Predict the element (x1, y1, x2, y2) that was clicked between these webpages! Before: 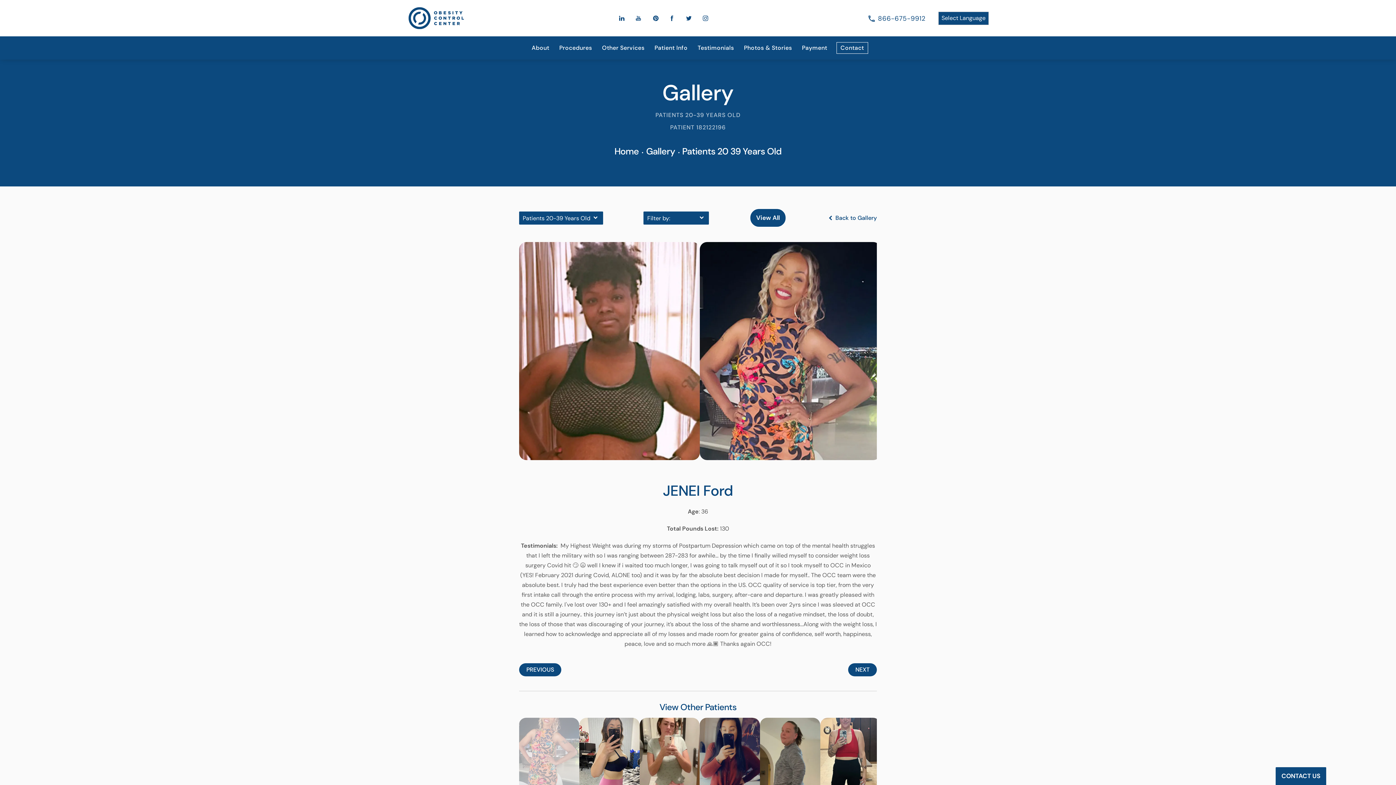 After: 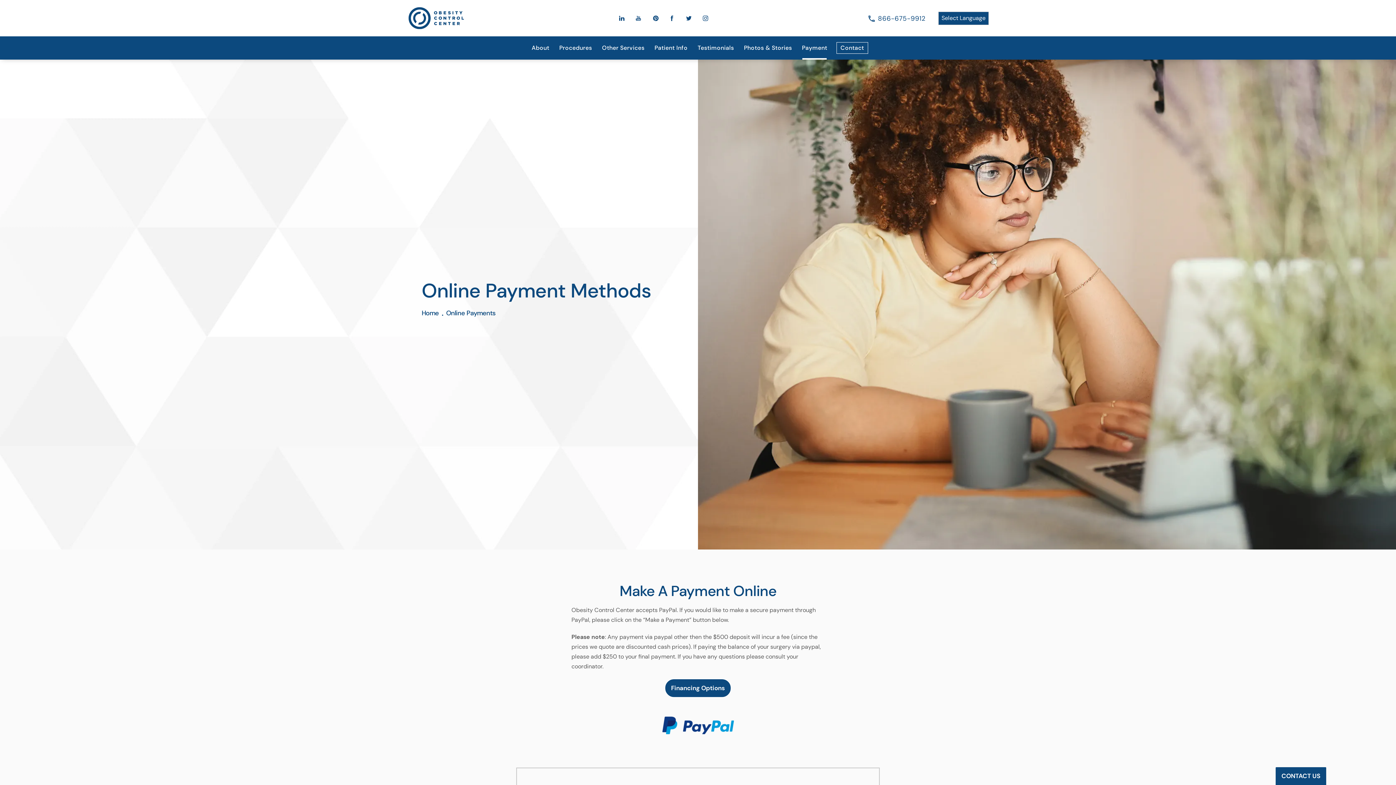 Action: label: Payment bbox: (798, 43, 831, 52)